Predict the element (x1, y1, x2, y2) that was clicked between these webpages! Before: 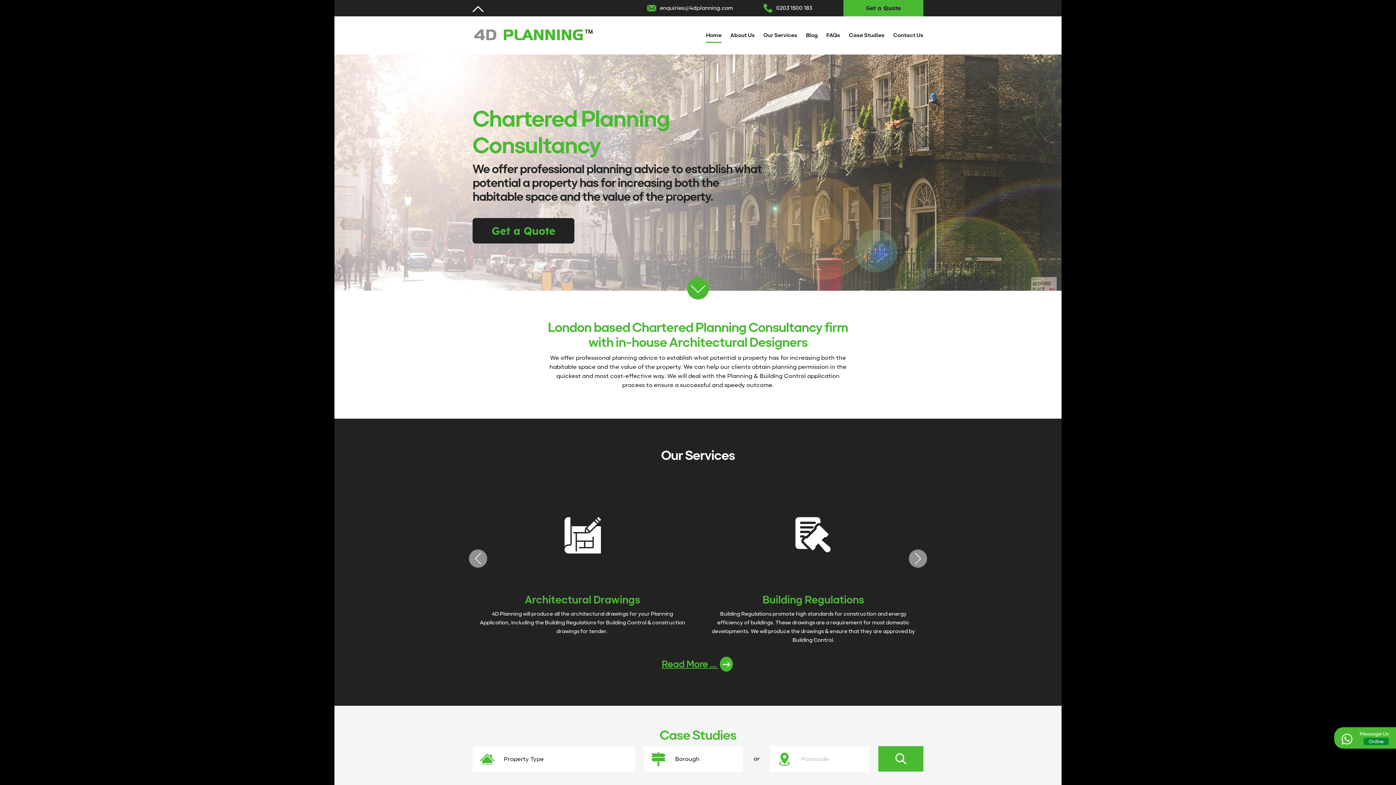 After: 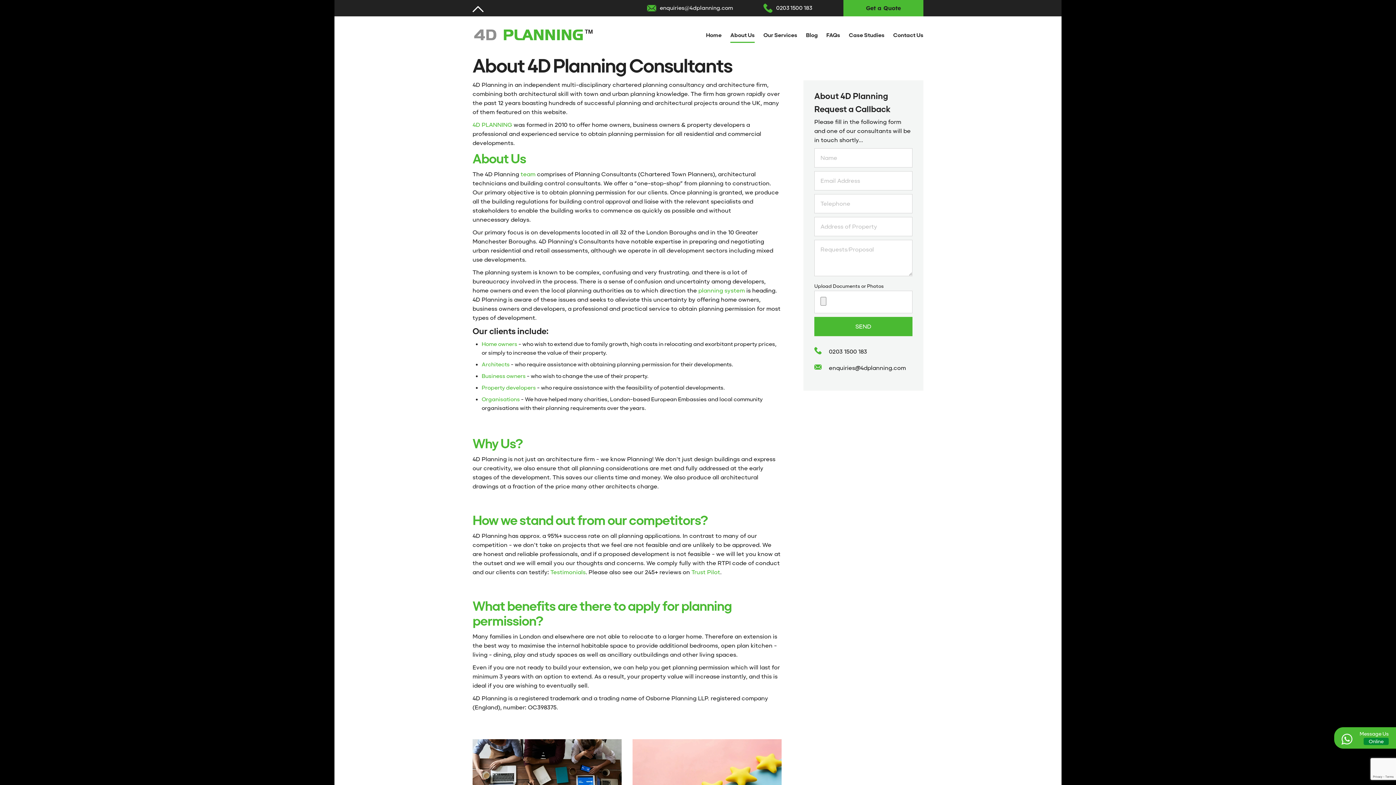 Action: bbox: (730, 29, 754, 41) label: About Us